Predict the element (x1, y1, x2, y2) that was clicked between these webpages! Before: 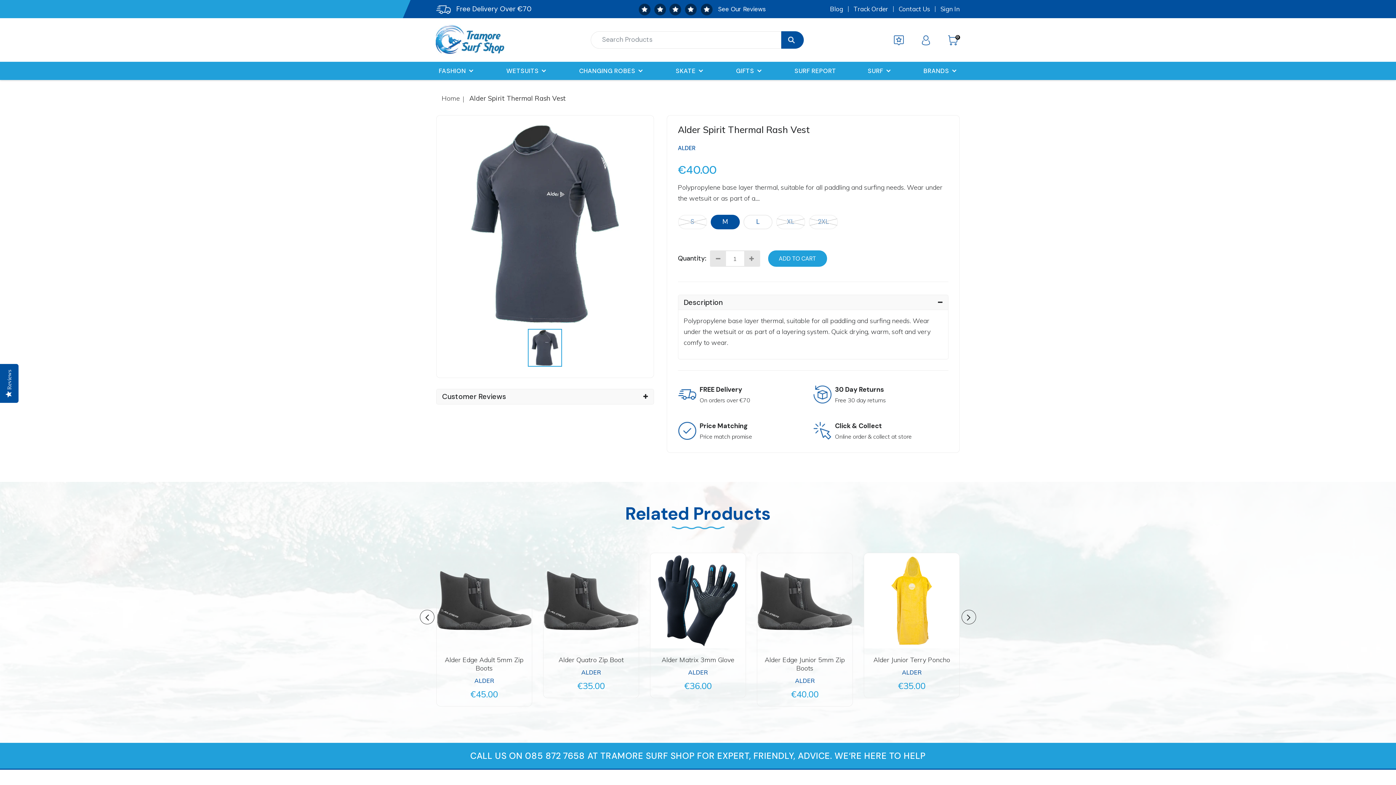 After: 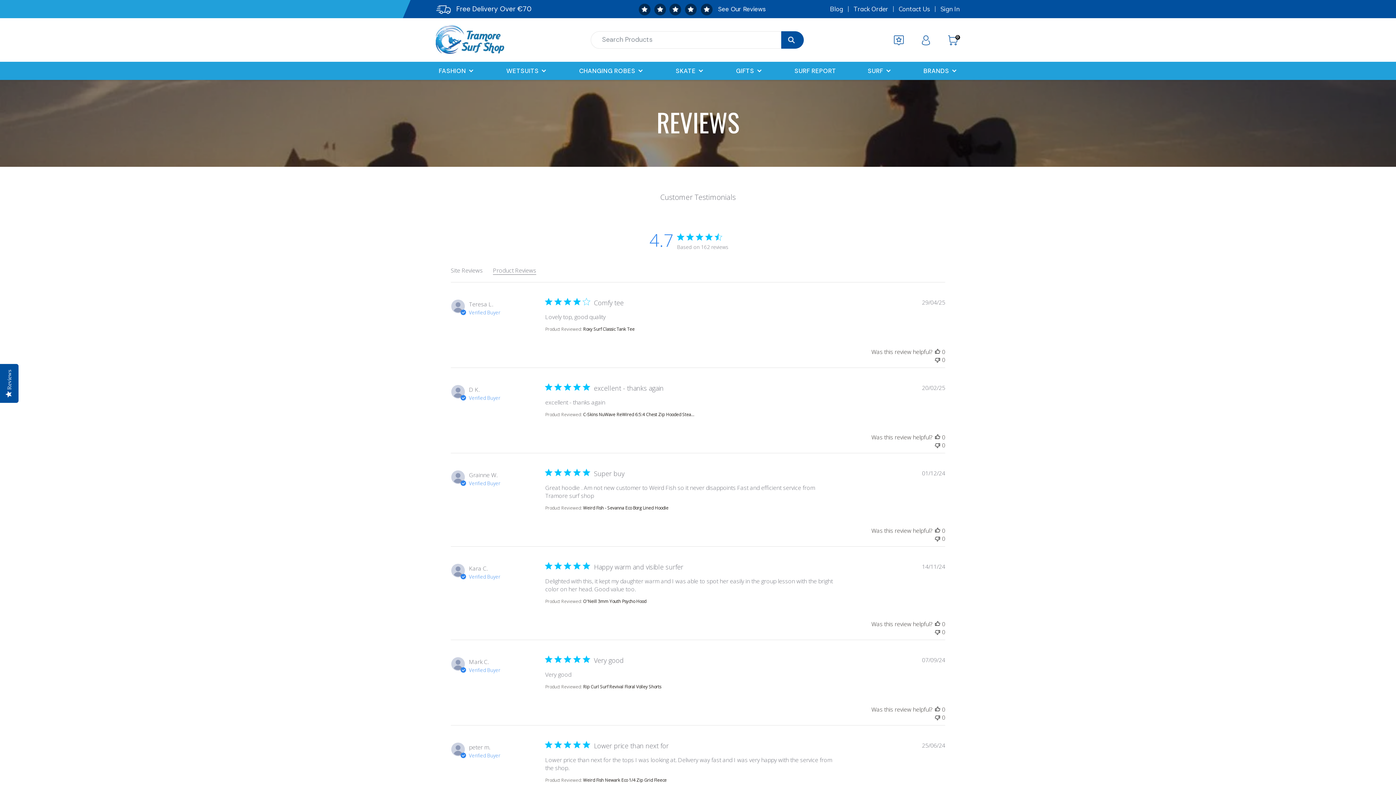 Action: bbox: (638, 5, 765, 13) label: See Our Reviews